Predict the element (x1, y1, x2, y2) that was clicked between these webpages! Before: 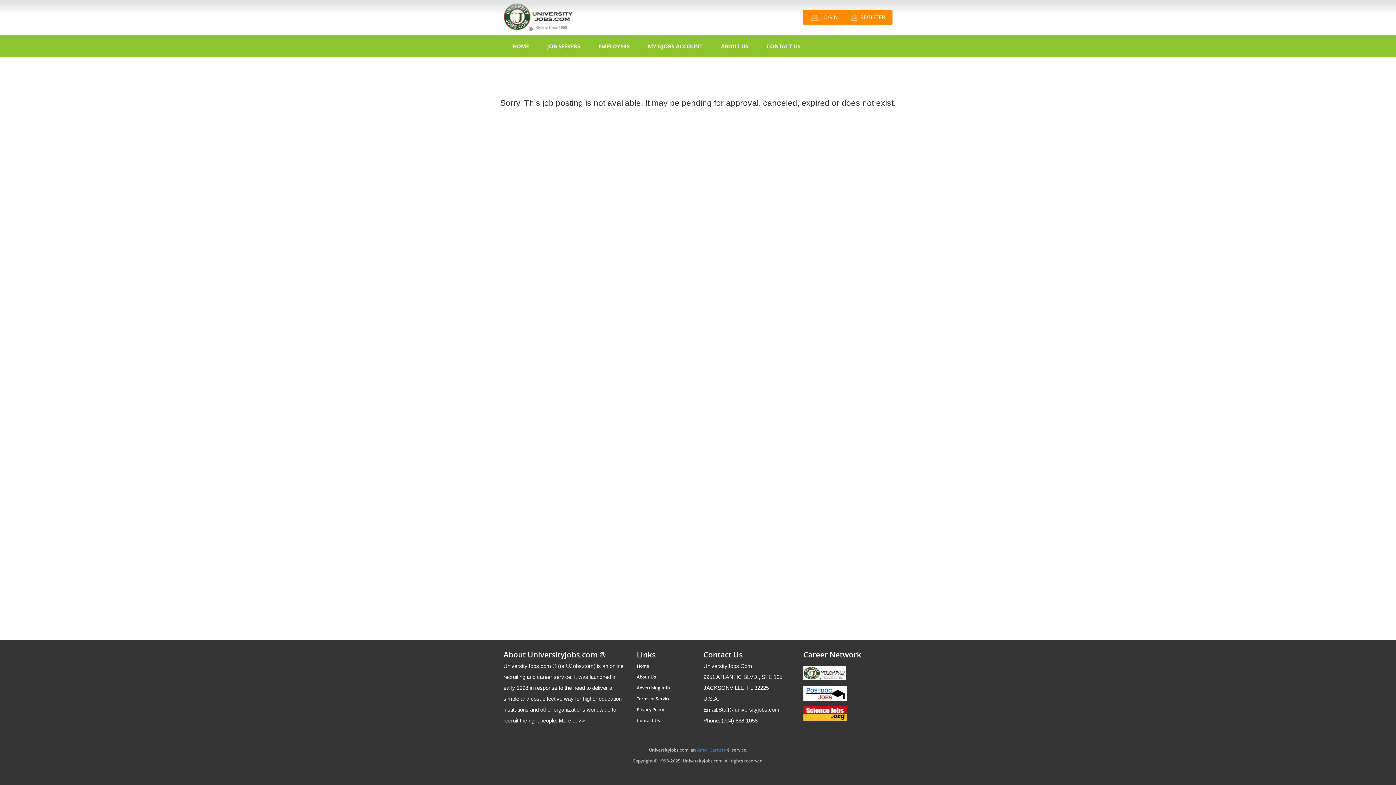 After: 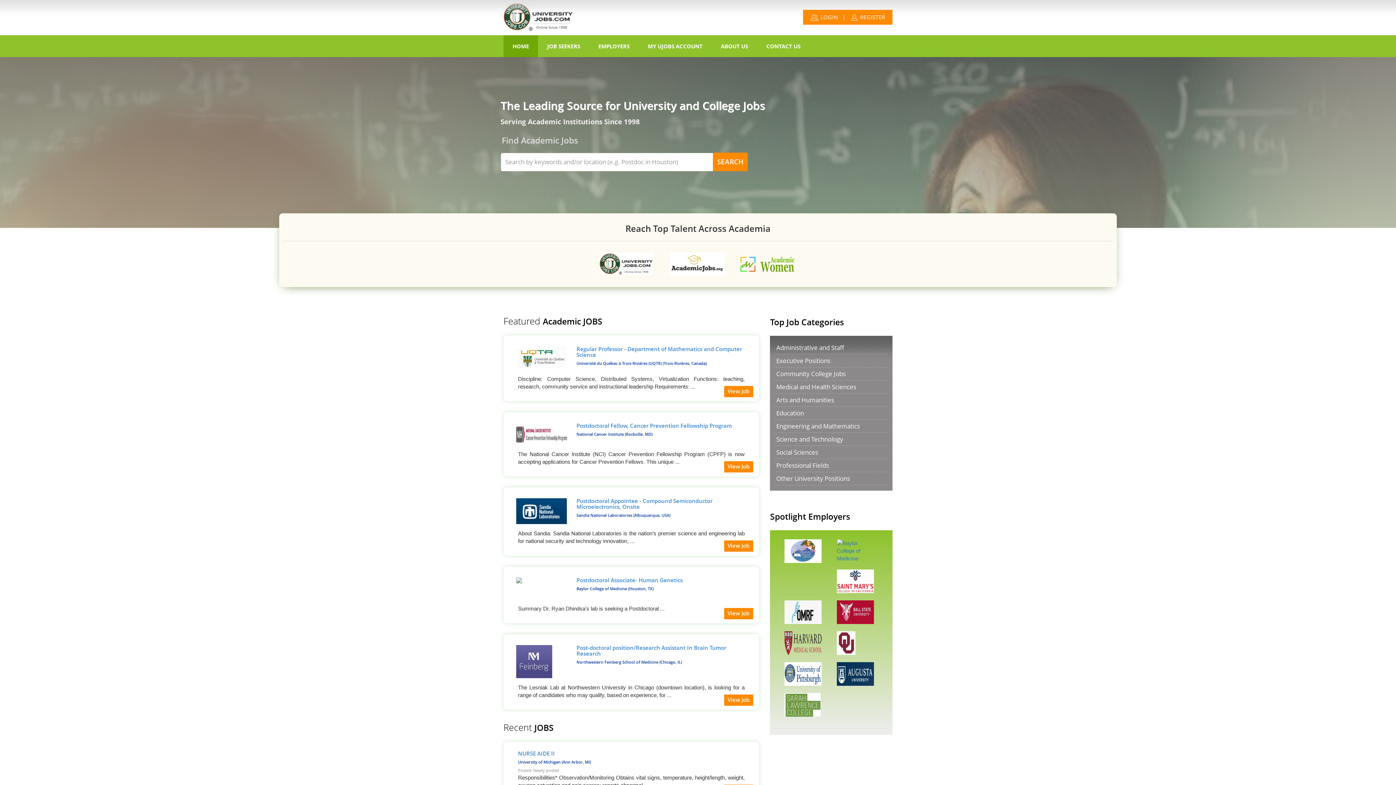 Action: label: HOME bbox: (503, 35, 538, 57)